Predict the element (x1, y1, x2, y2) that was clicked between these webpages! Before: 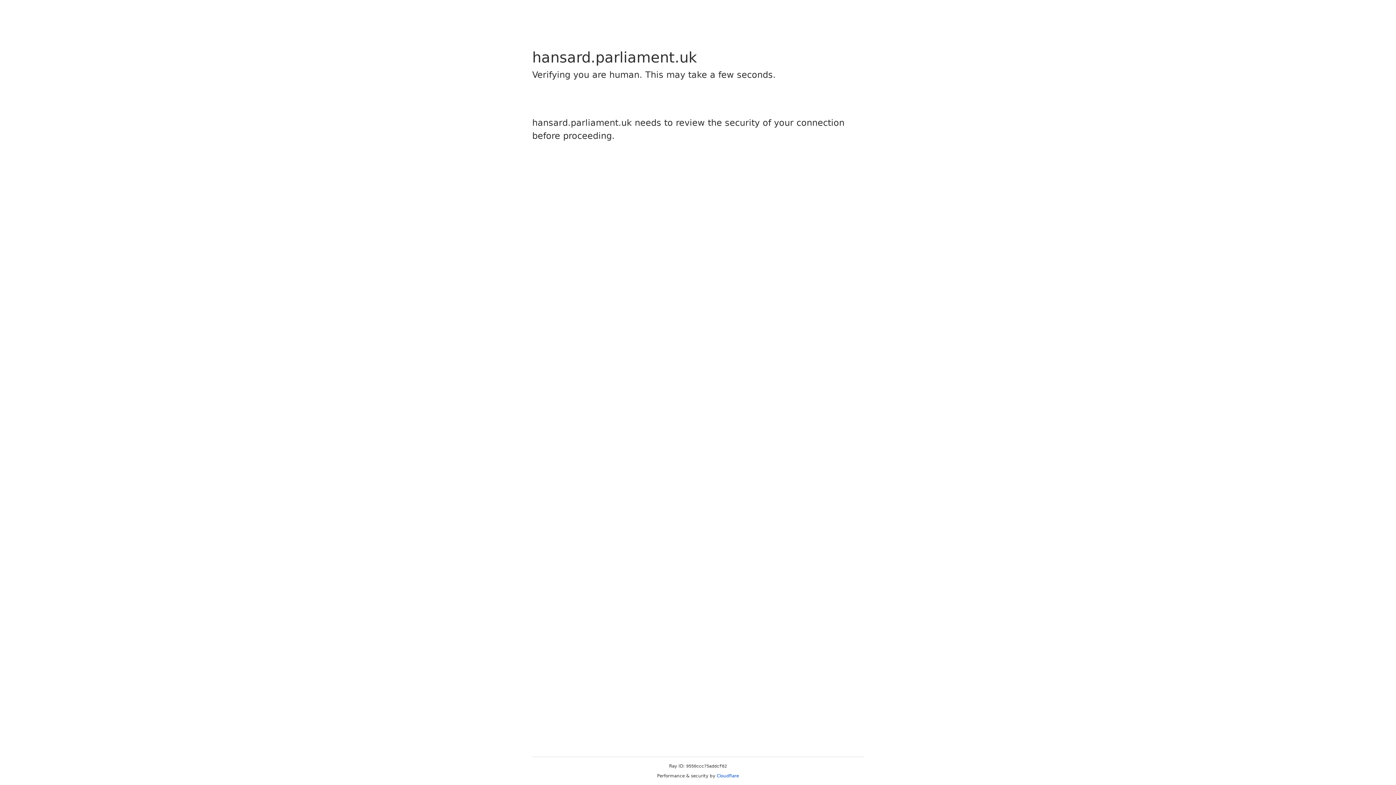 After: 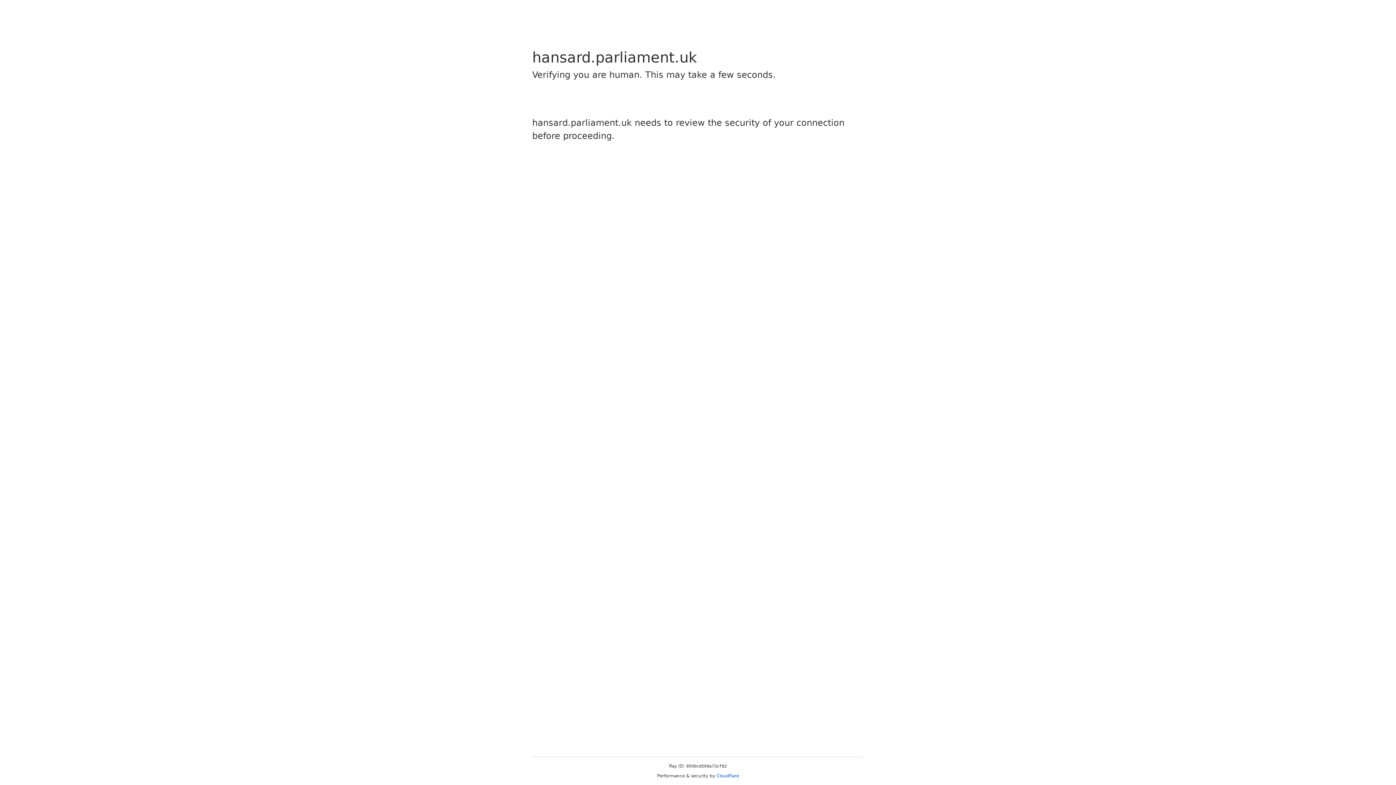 Action: label: Cloudflare bbox: (716, 773, 739, 778)